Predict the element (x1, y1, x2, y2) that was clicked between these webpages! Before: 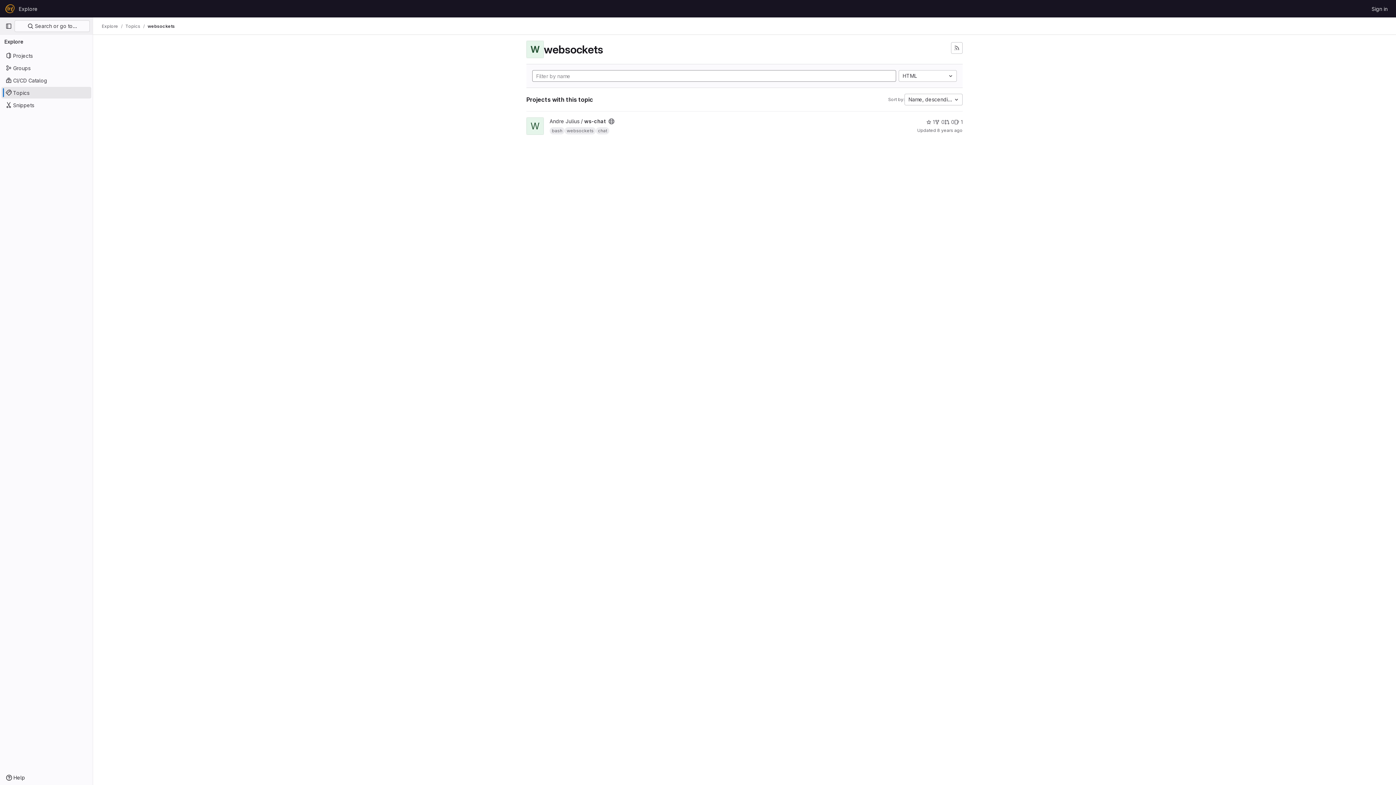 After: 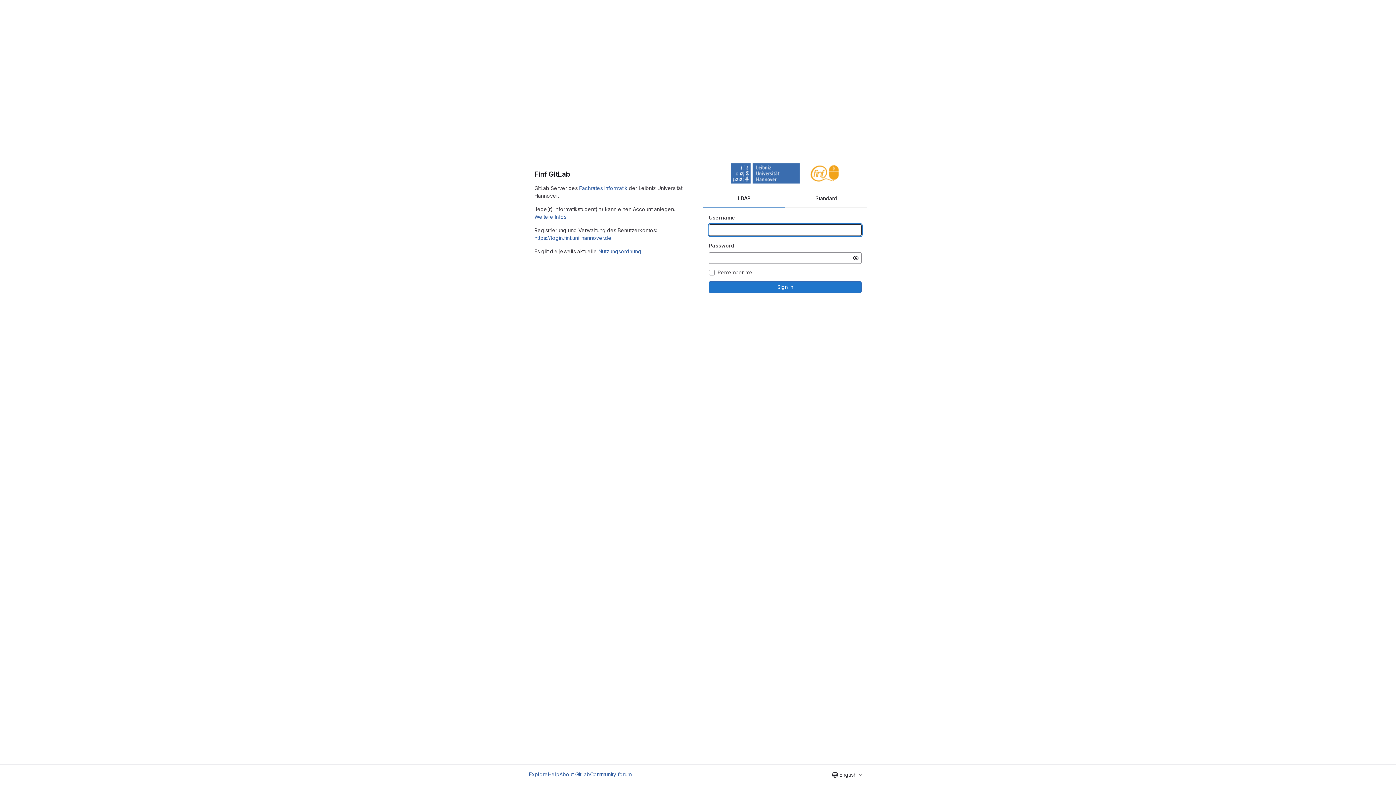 Action: label: Homepage bbox: (4, 2, 15, 14)